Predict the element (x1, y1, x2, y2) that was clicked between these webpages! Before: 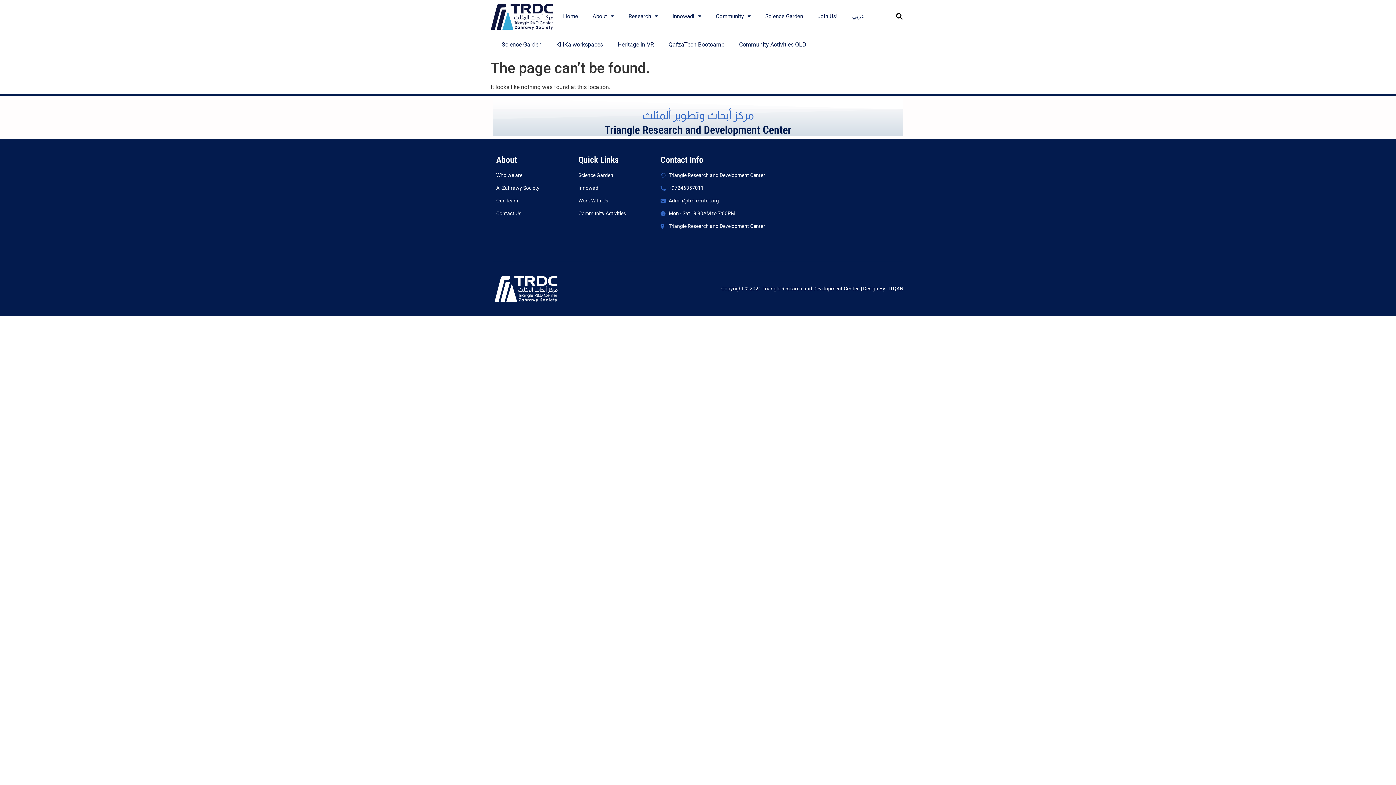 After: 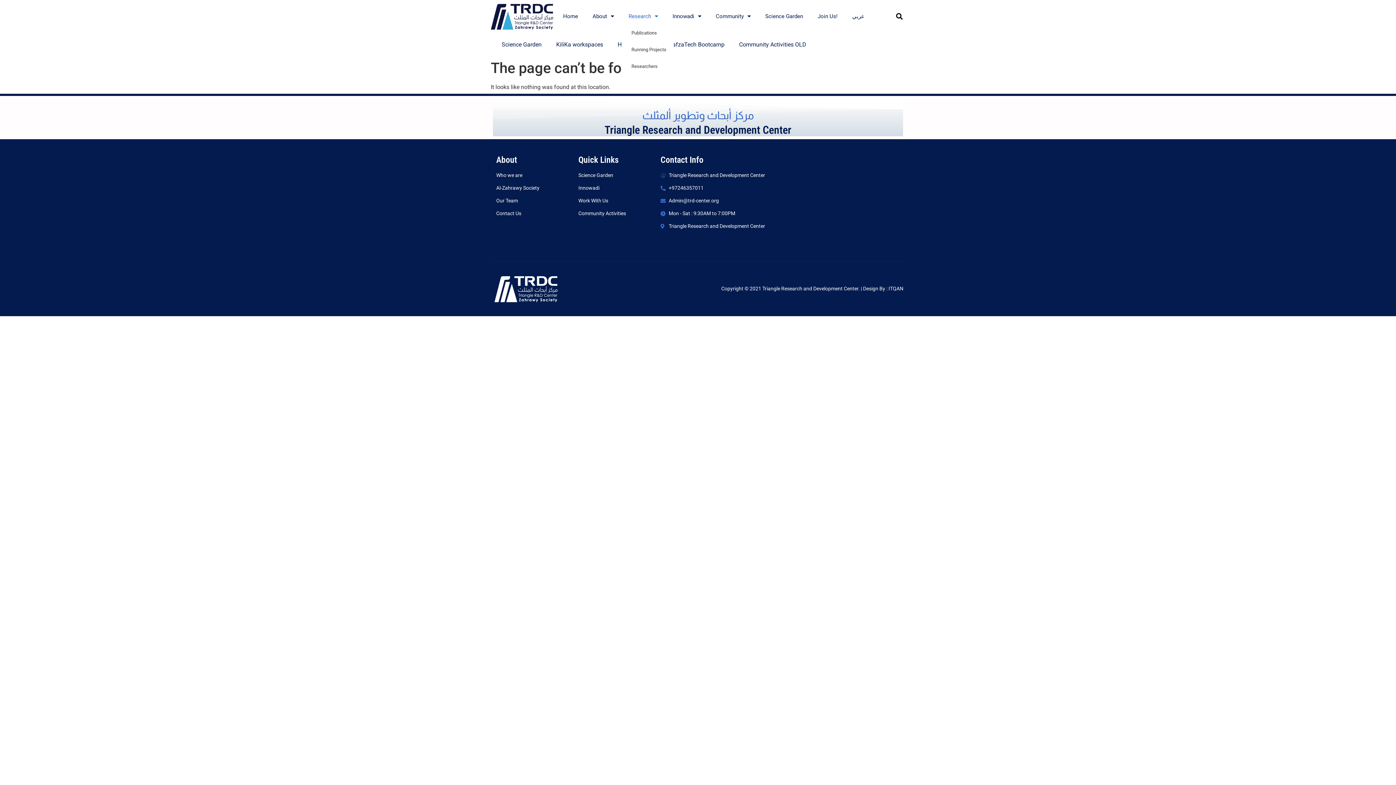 Action: label: Research bbox: (621, 7, 665, 24)